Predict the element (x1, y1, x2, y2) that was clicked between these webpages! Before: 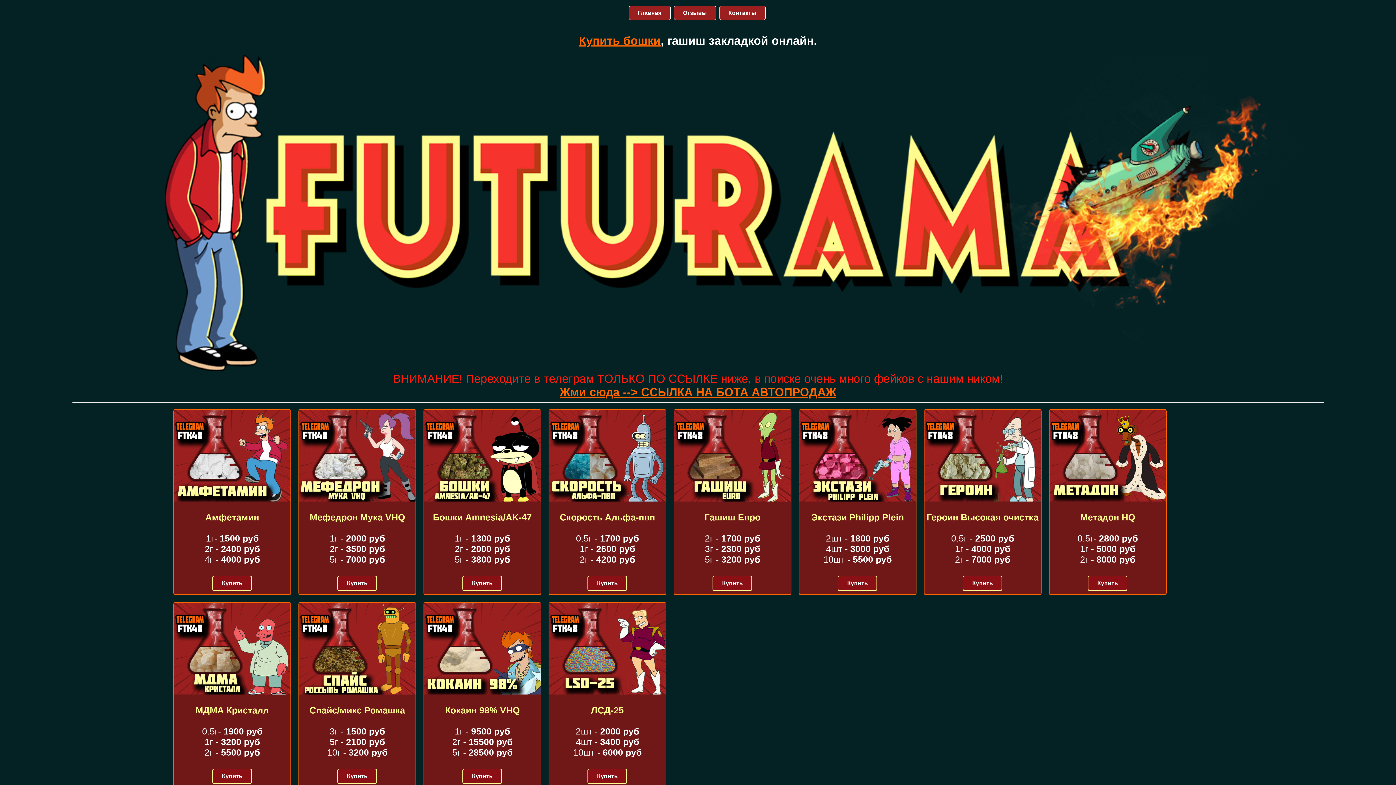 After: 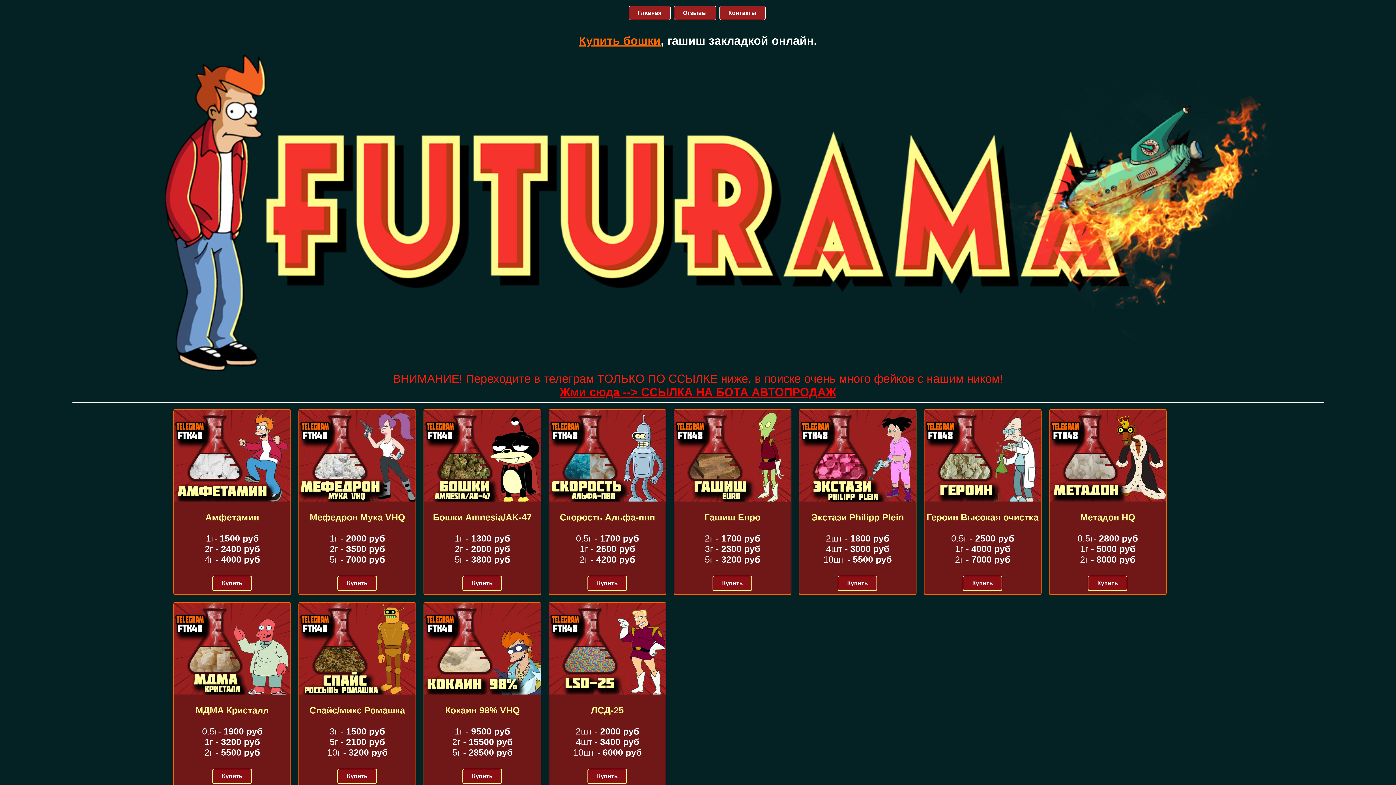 Action: label: Жми сюда --> ССЫЛКА НА БОТА АВТОПРОДАЖ bbox: (559, 385, 836, 398)